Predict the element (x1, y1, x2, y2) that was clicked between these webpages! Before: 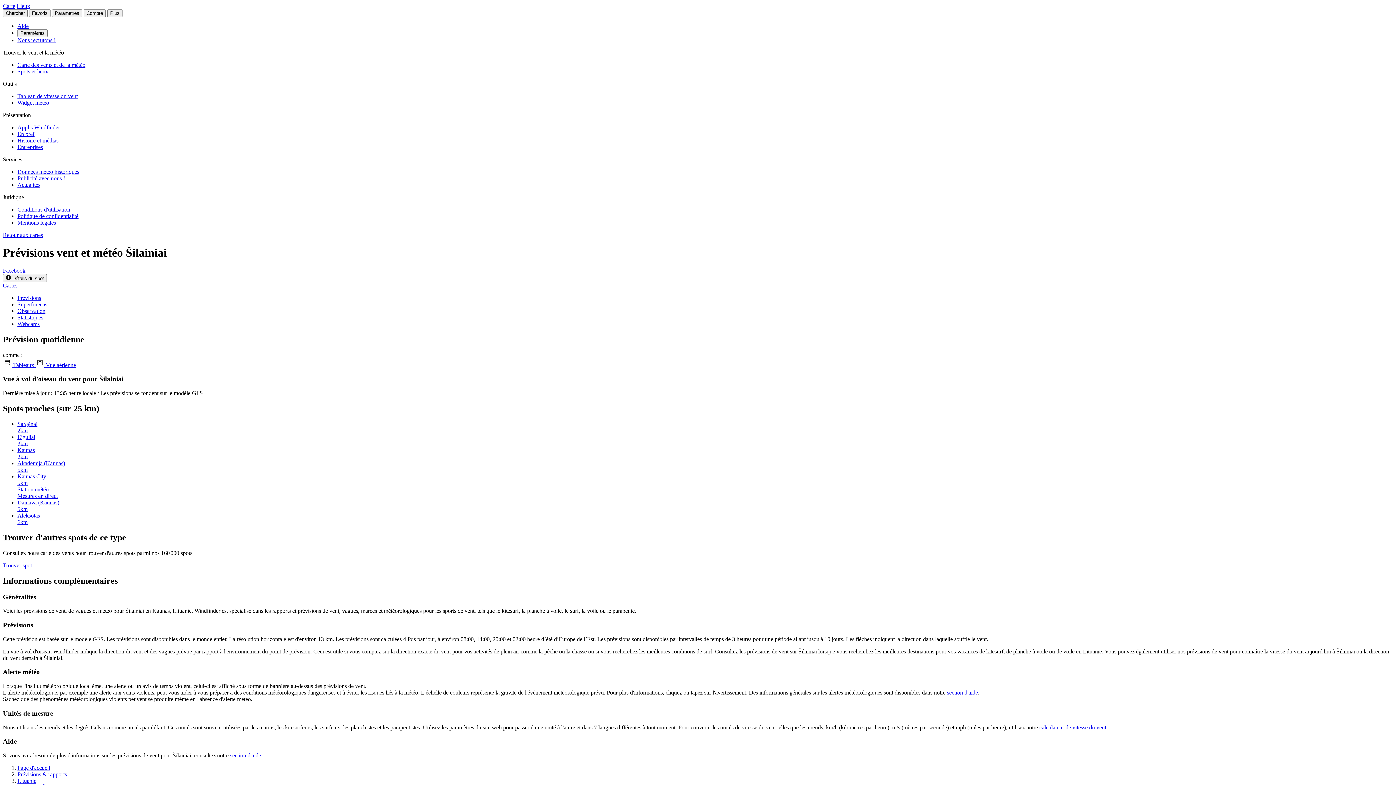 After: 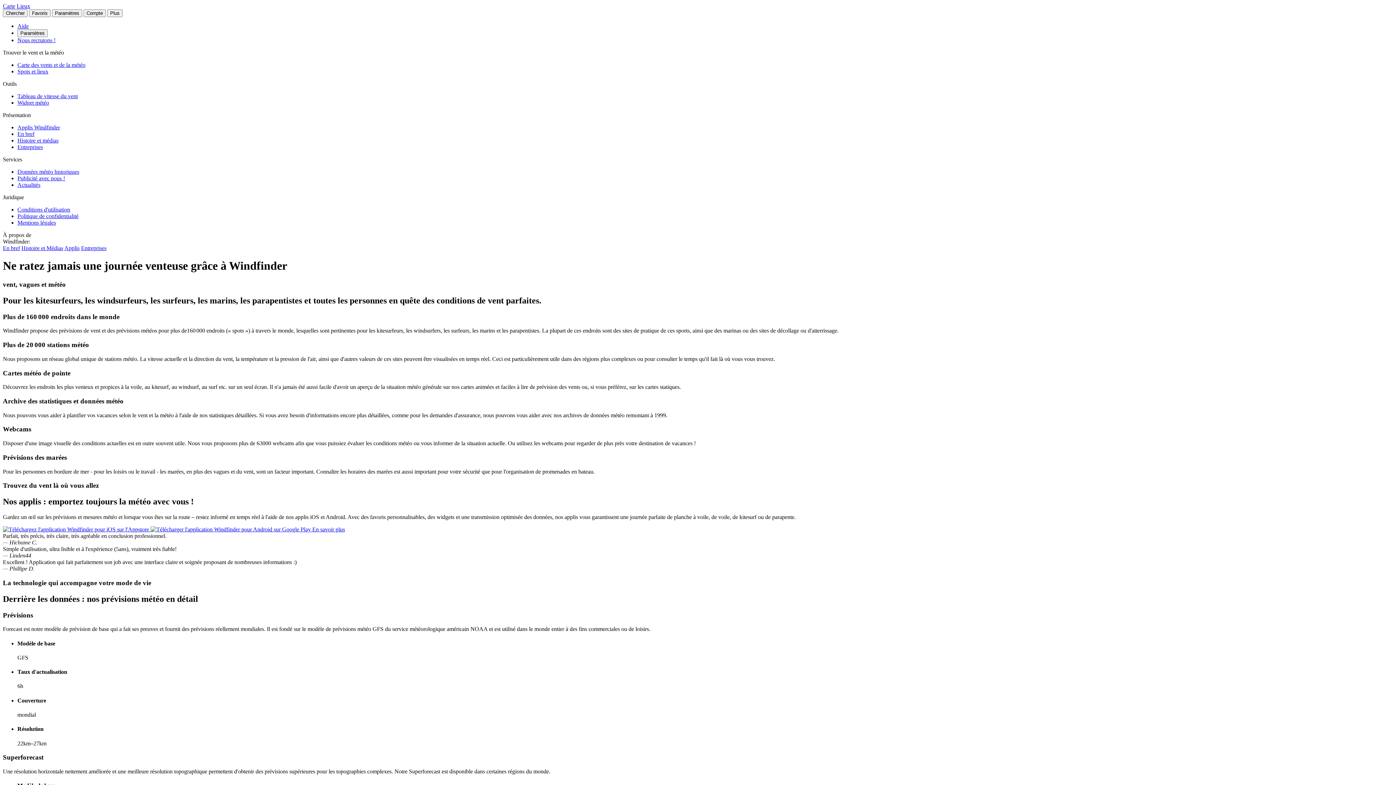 Action: bbox: (17, 130, 34, 137) label: En bref